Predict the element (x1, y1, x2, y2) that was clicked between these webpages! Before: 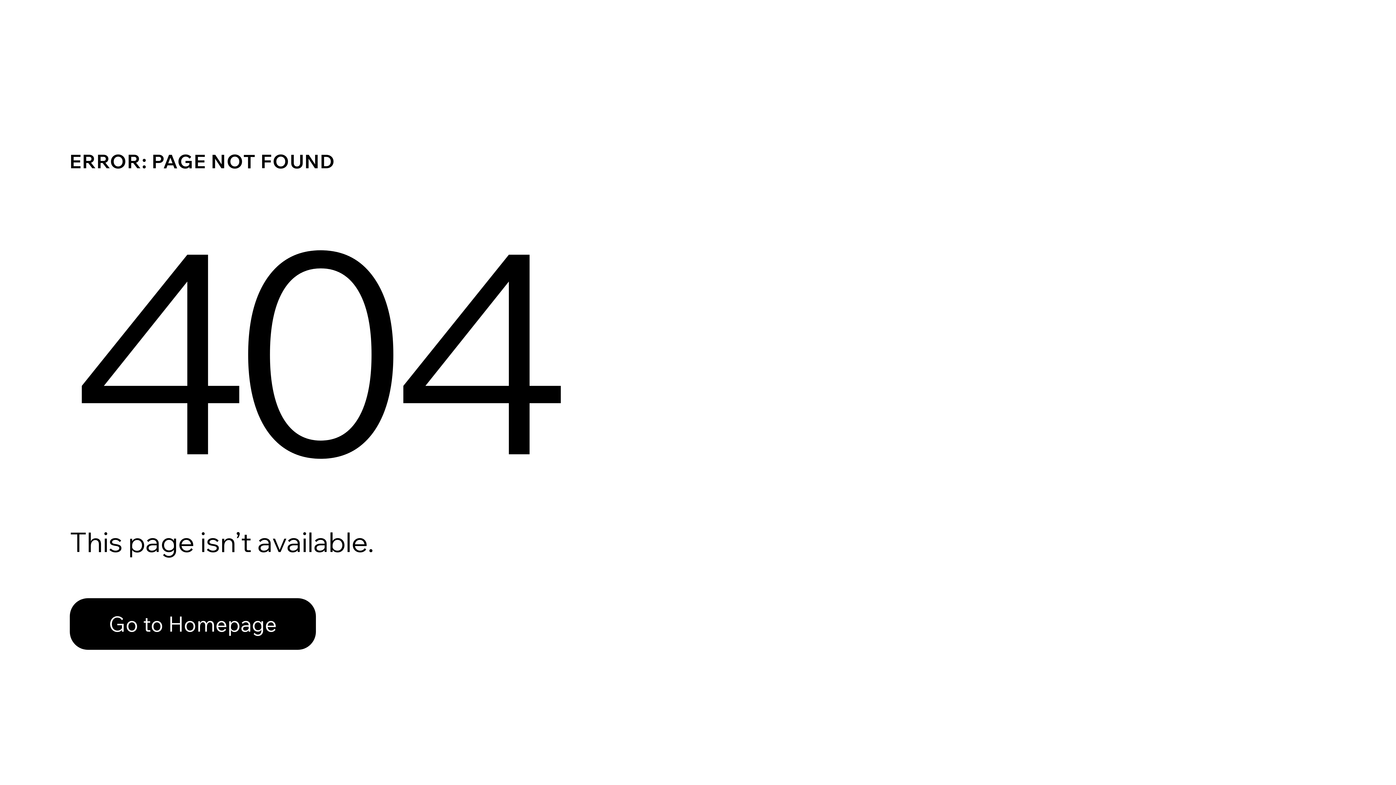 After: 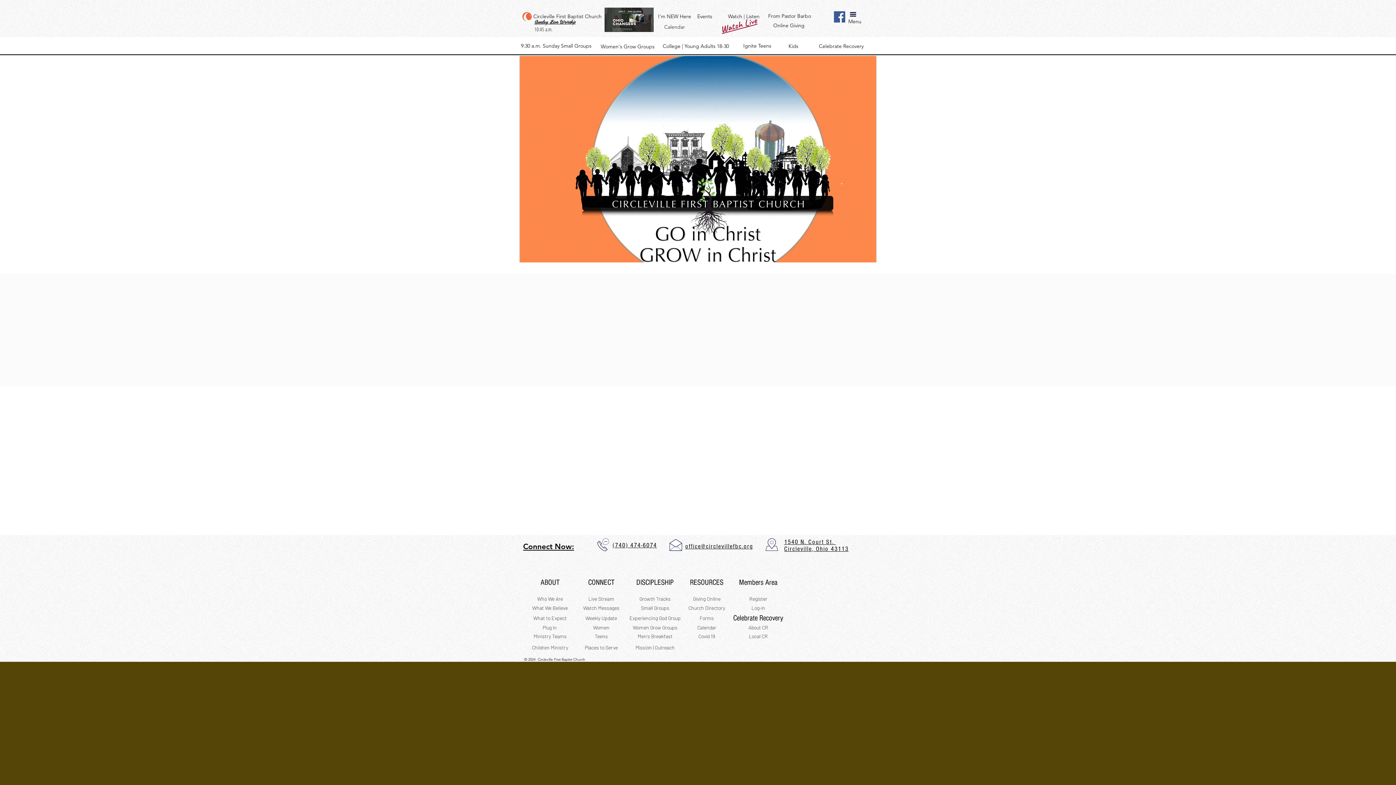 Action: label: Go to Homepage bbox: (69, 598, 316, 650)